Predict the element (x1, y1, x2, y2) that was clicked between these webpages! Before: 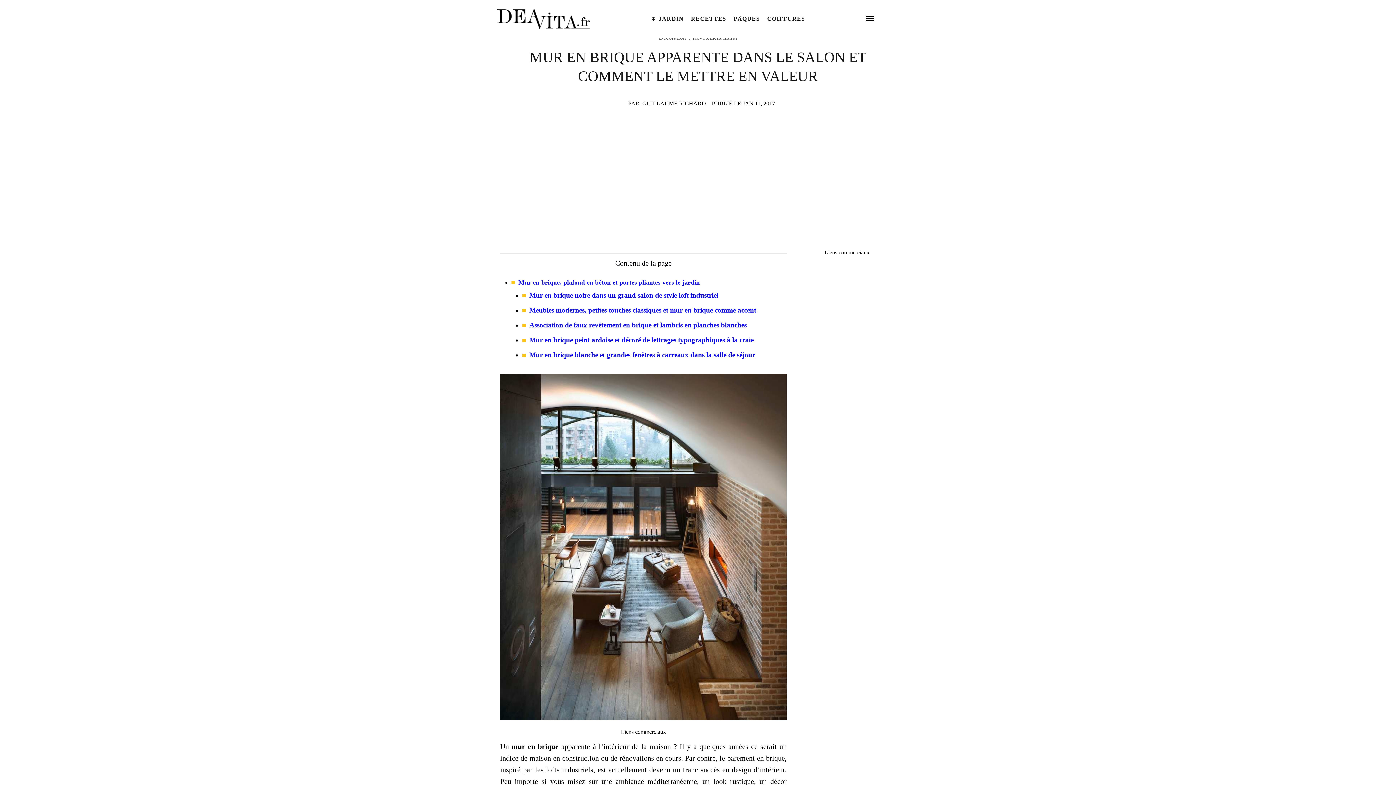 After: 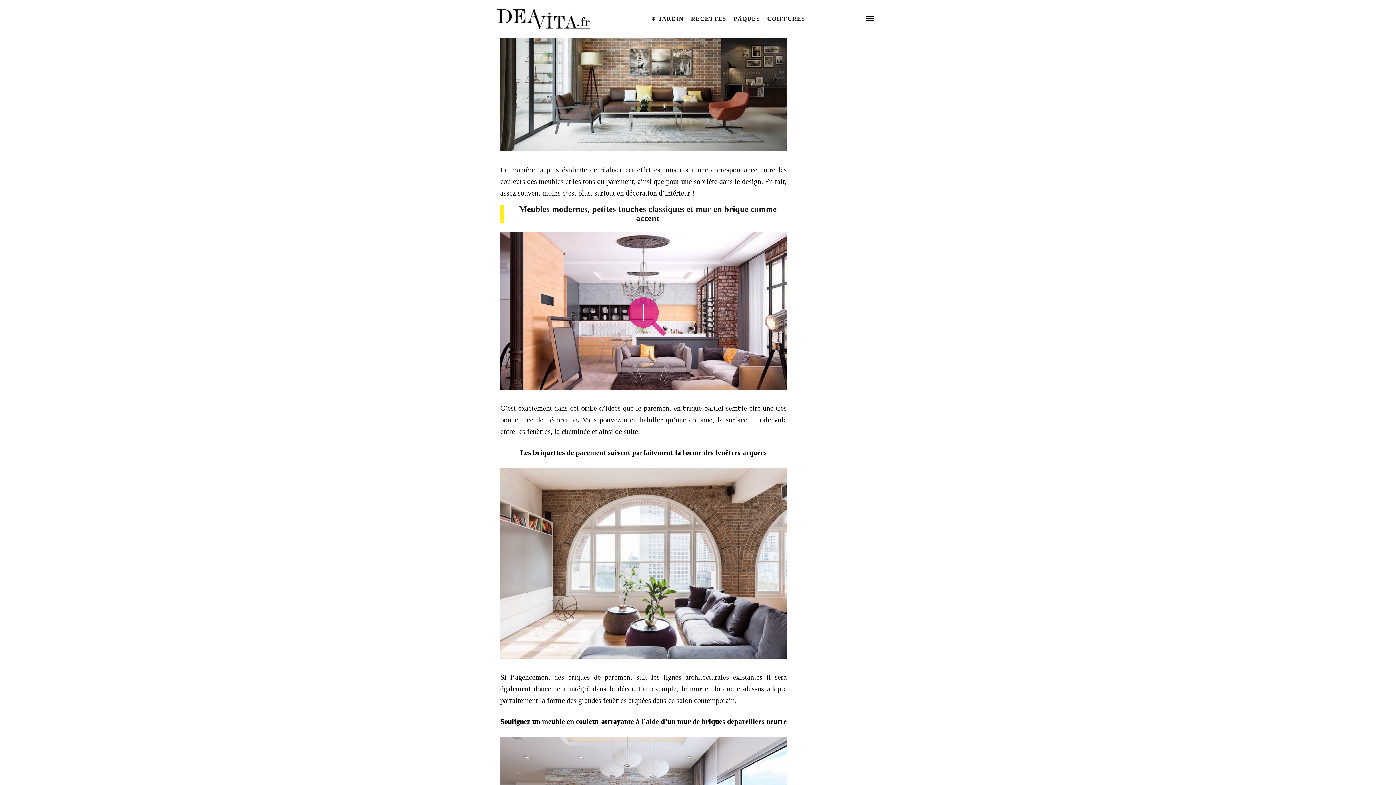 Action: bbox: (529, 306, 756, 314) label: Meubles modernes, petites touches classiques et mur en brique comme accent